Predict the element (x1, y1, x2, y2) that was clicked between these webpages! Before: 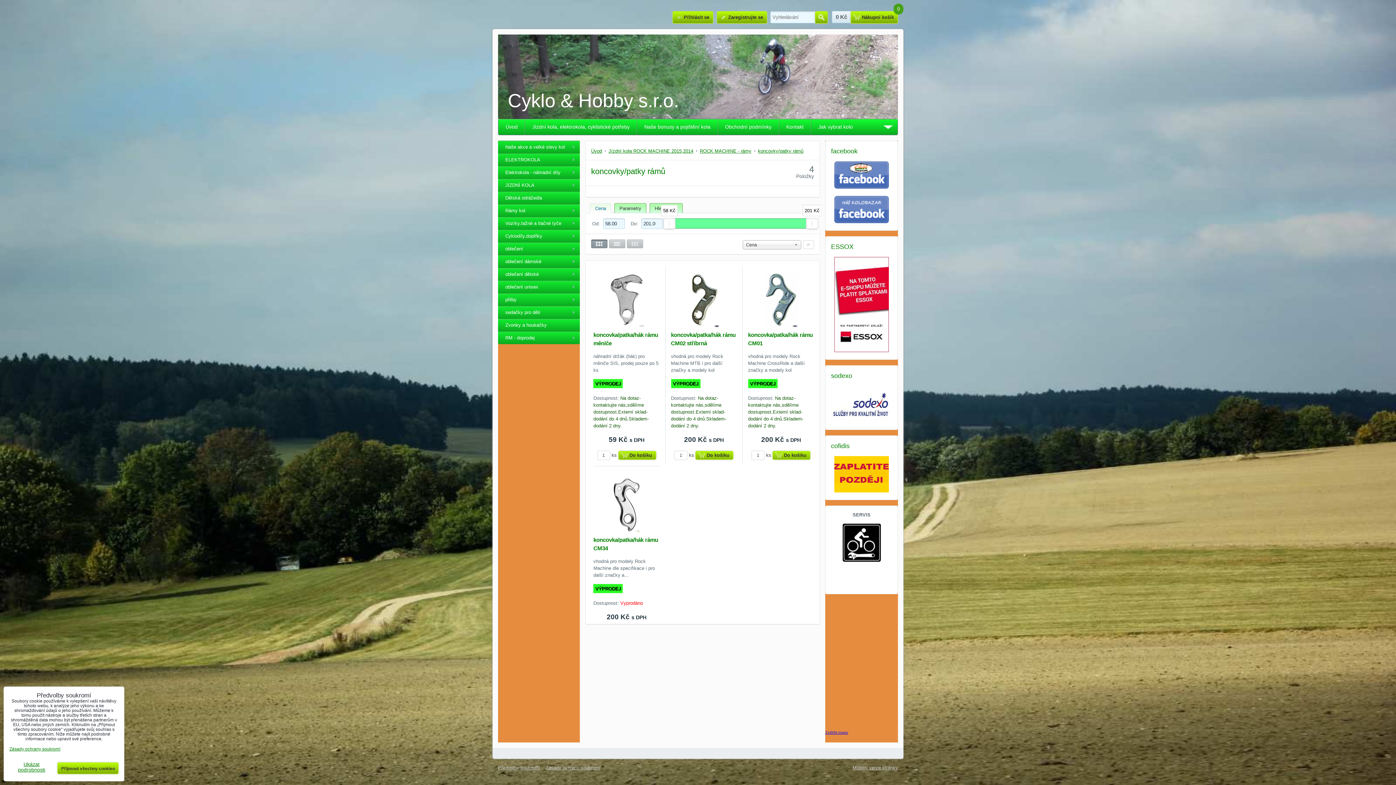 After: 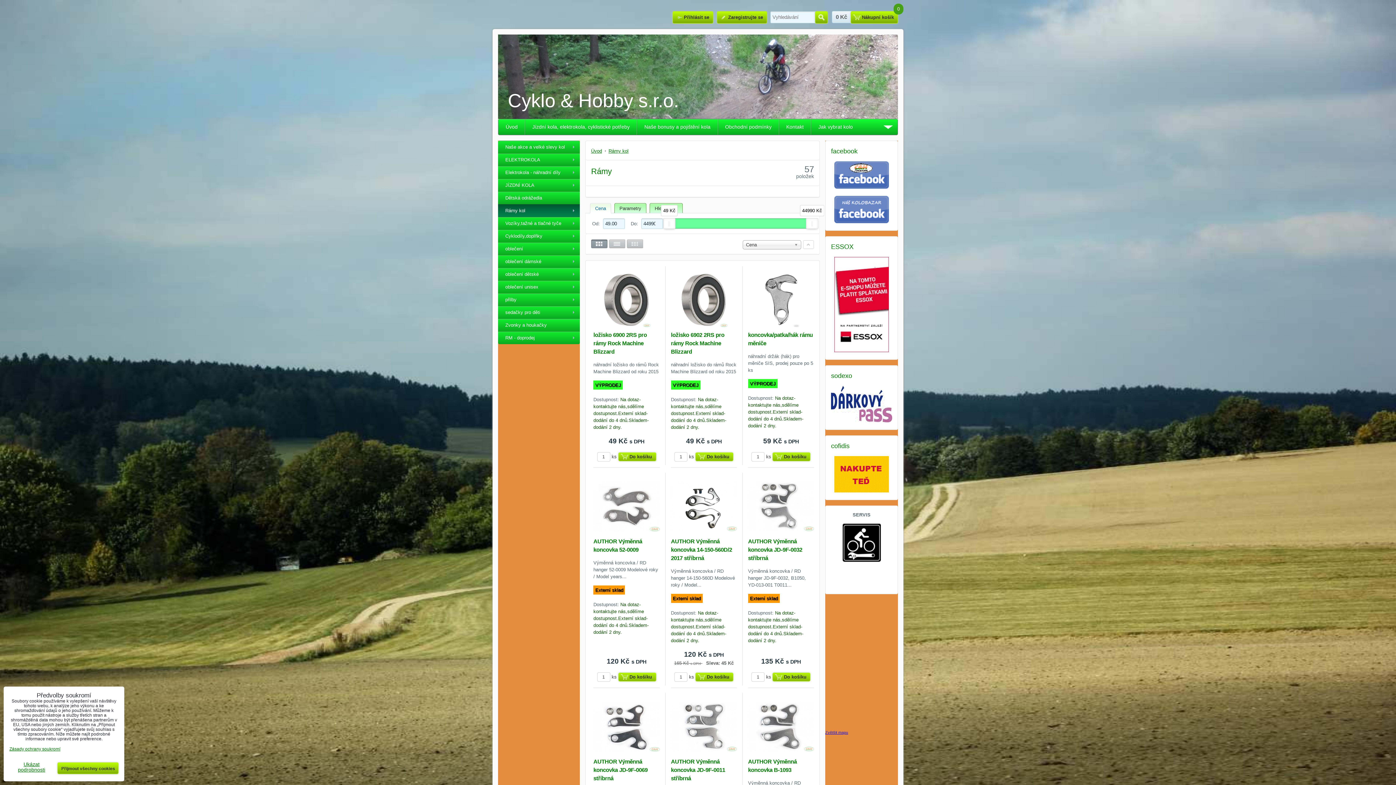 Action: bbox: (498, 204, 580, 217) label: Rámy kol